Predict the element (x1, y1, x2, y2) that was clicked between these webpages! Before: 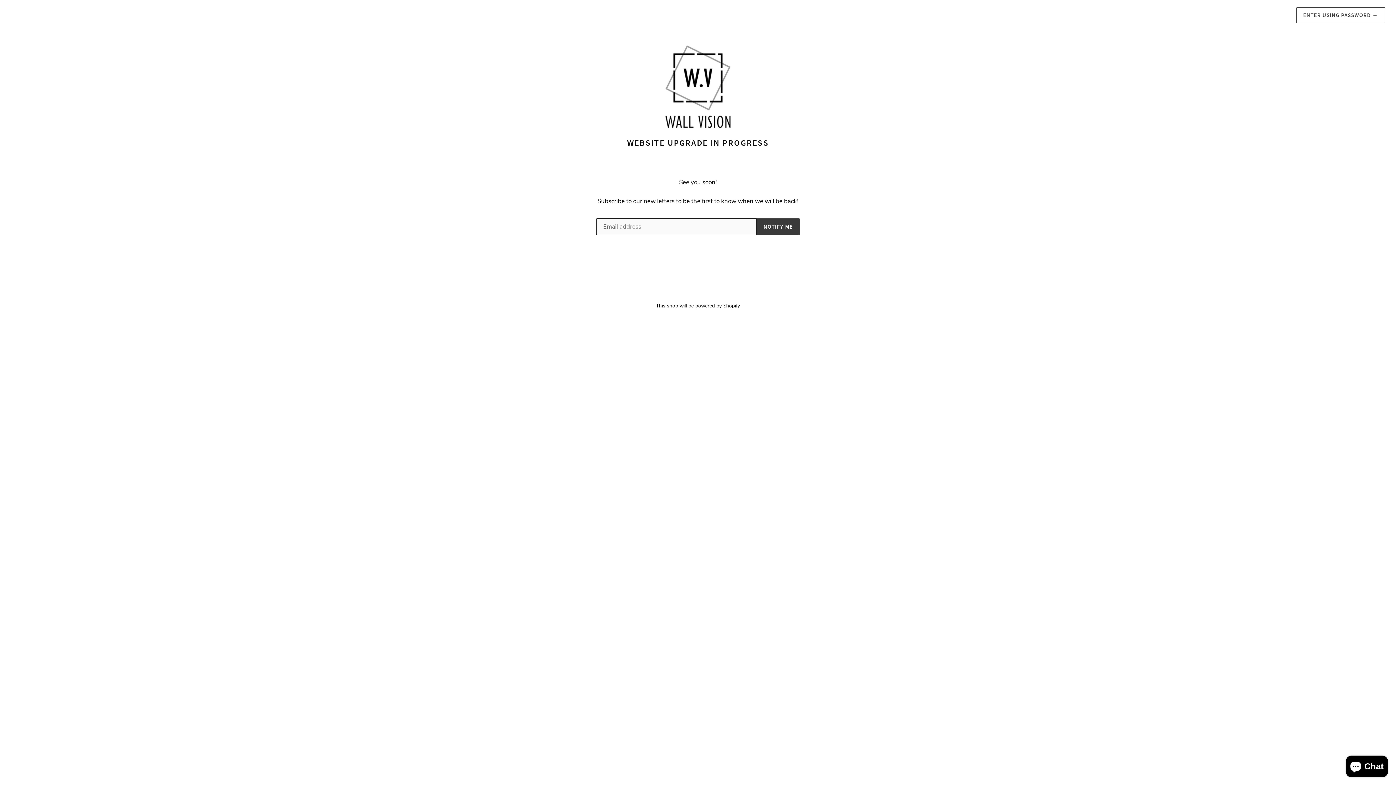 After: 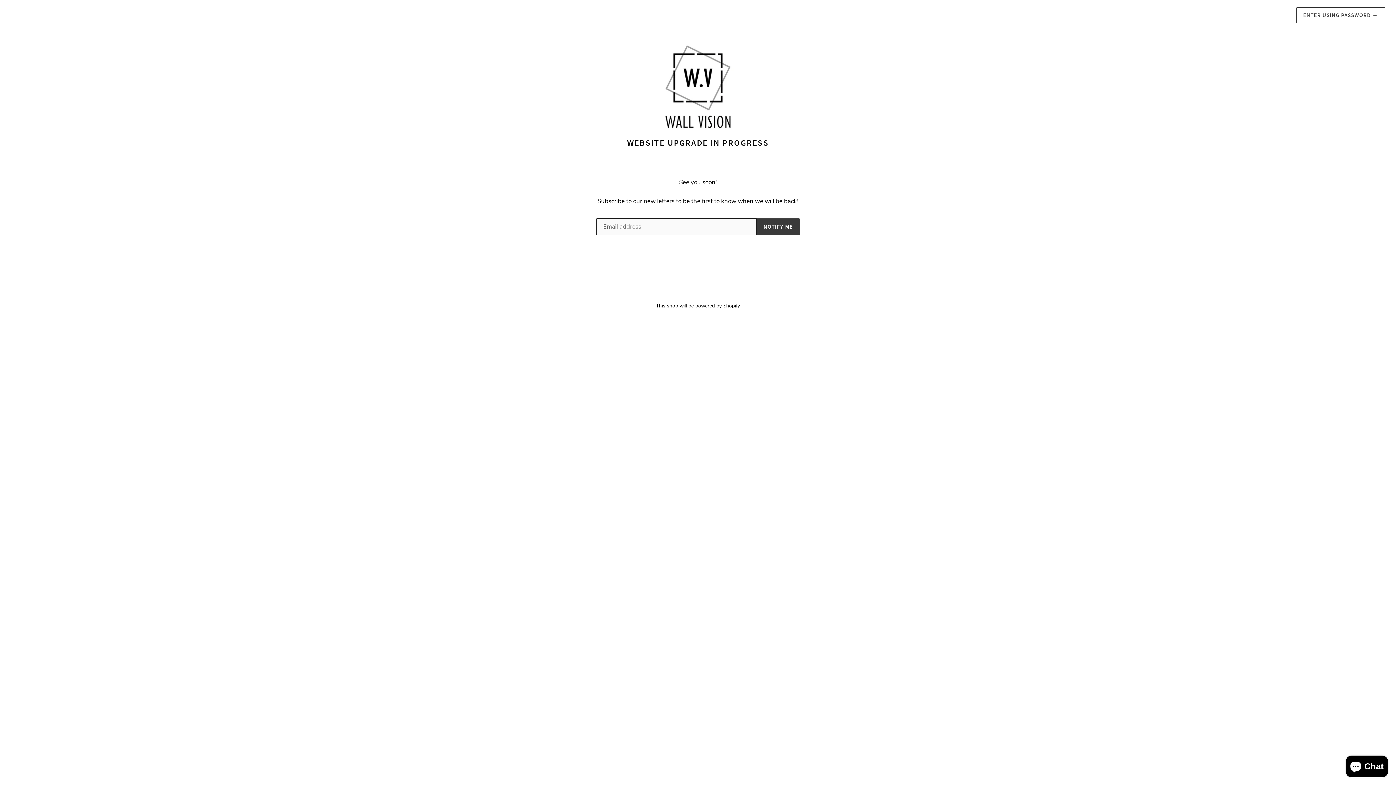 Action: bbox: (20, 40, 1376, 137)